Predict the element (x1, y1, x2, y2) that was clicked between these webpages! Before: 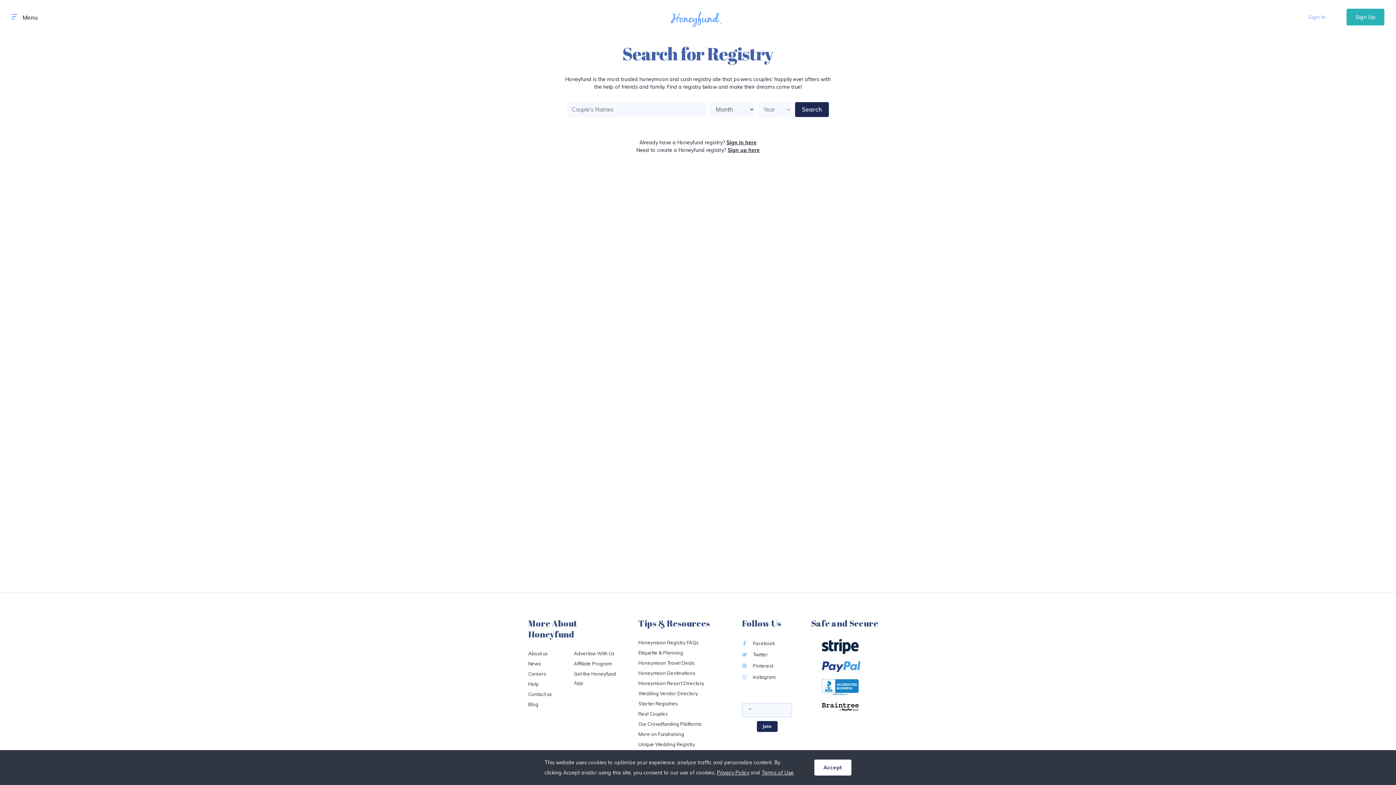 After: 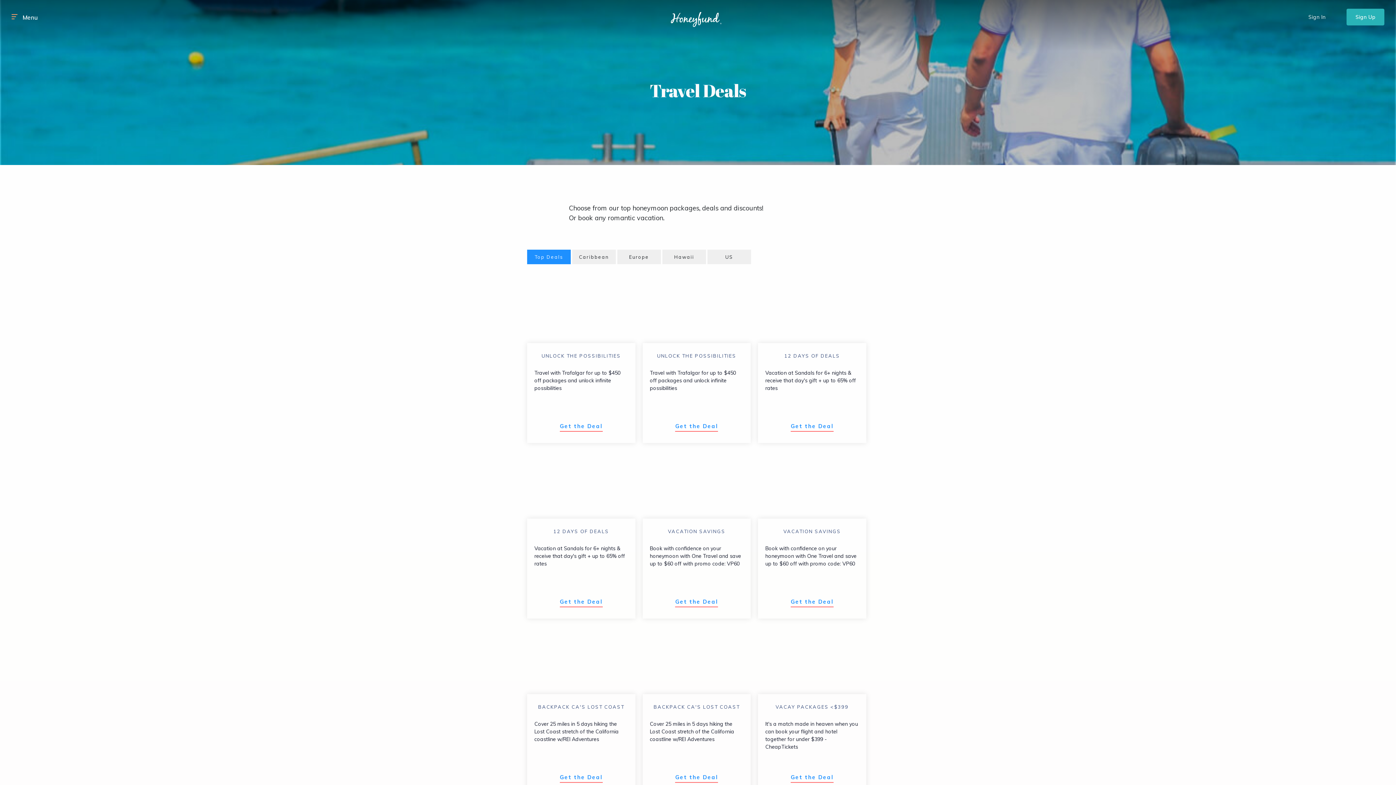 Action: label: Honeymoon Travel Deals bbox: (638, 660, 694, 666)